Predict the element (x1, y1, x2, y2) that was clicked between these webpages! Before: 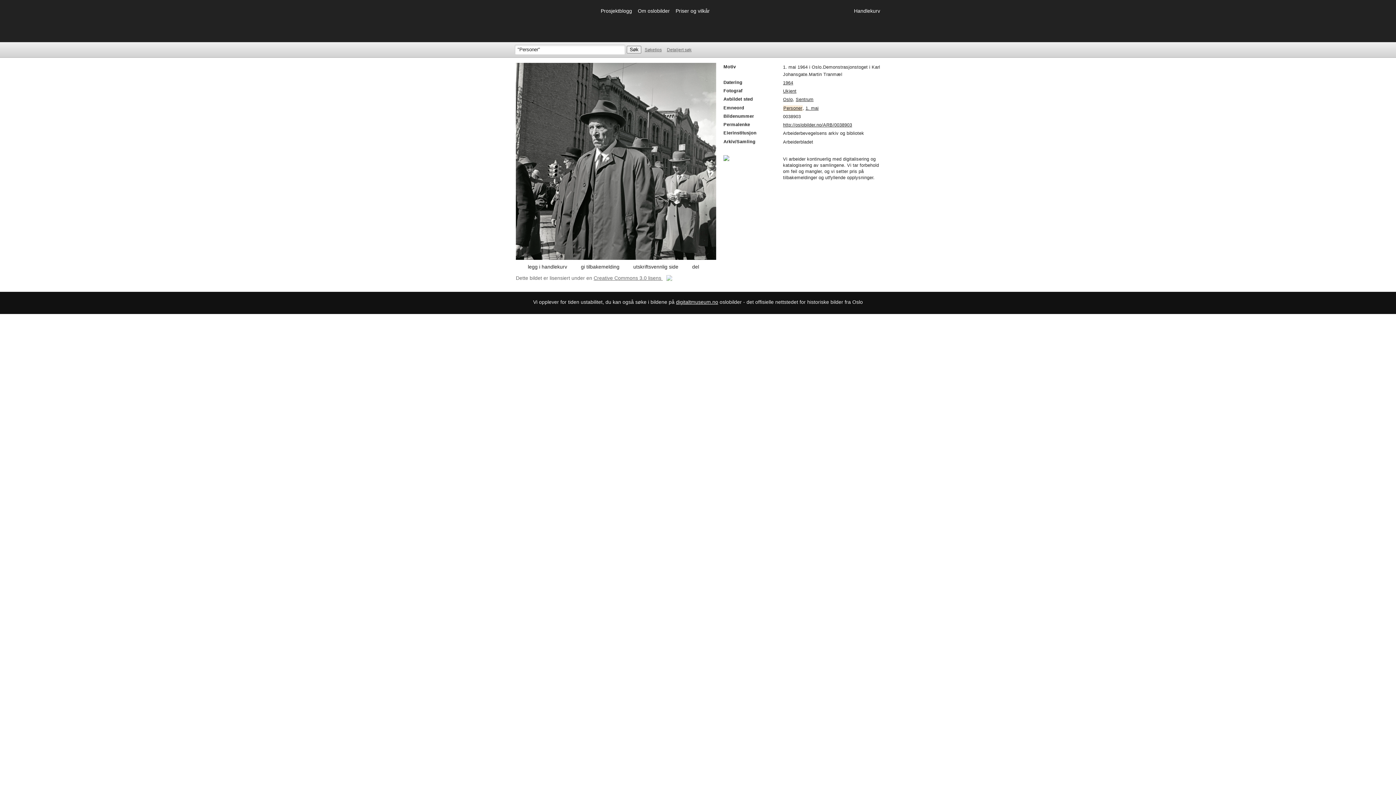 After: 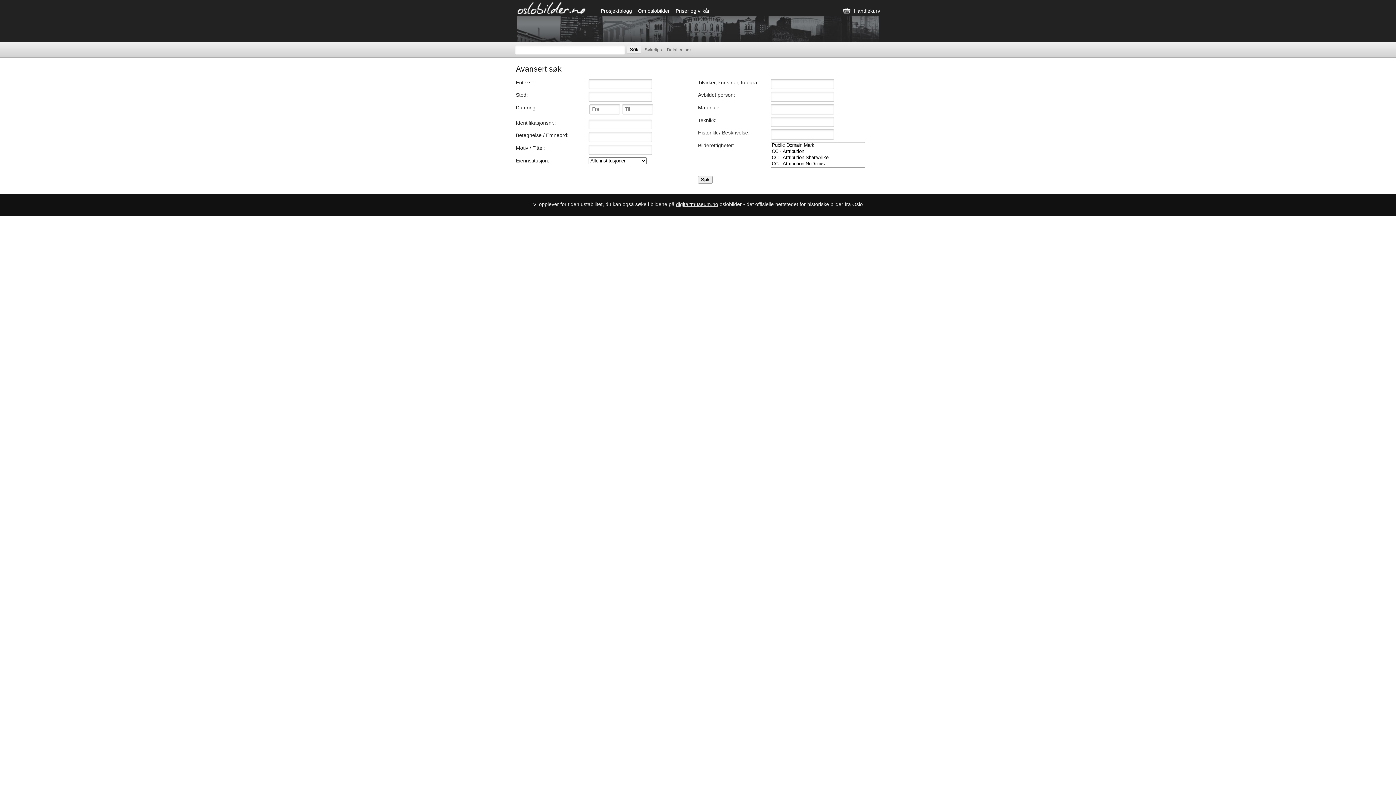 Action: label: Detaljert søk bbox: (667, 47, 691, 52)